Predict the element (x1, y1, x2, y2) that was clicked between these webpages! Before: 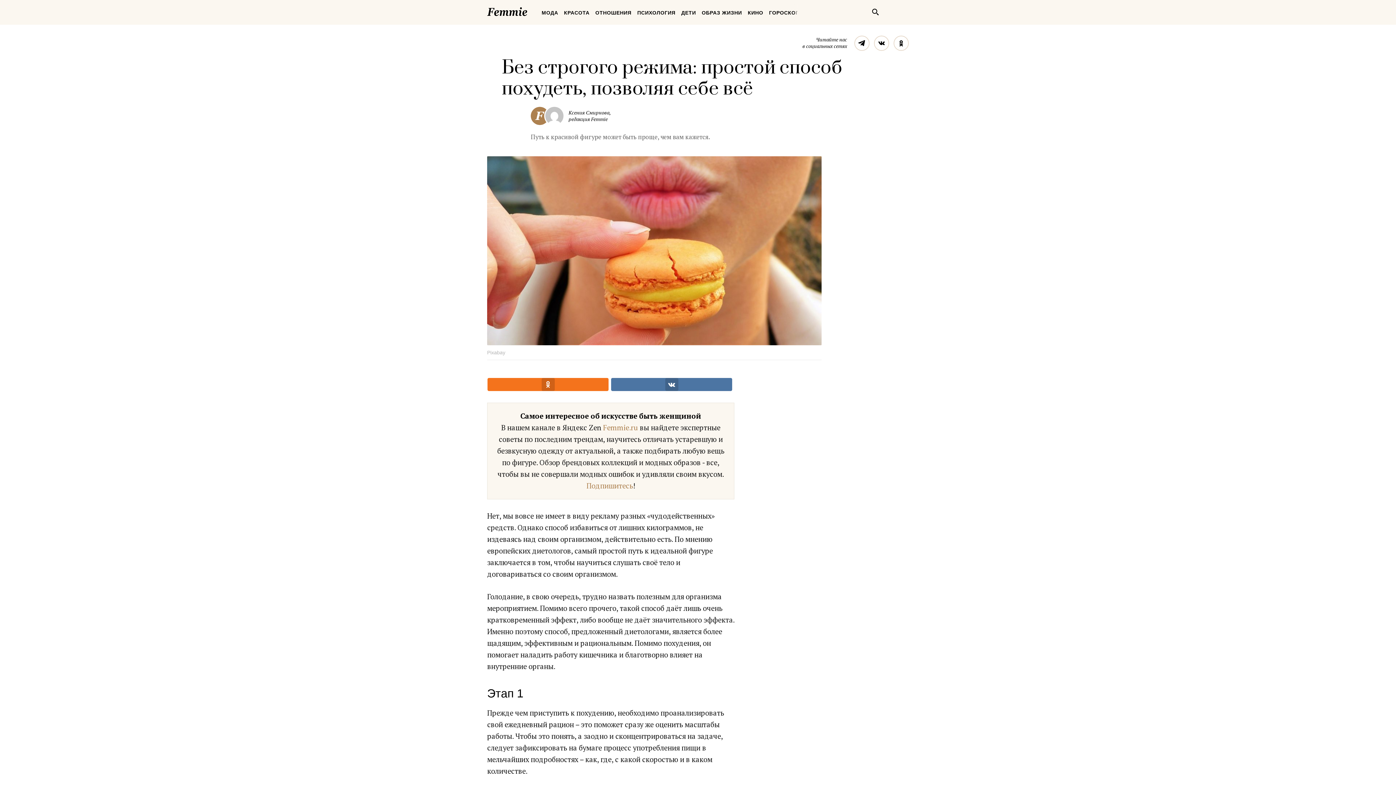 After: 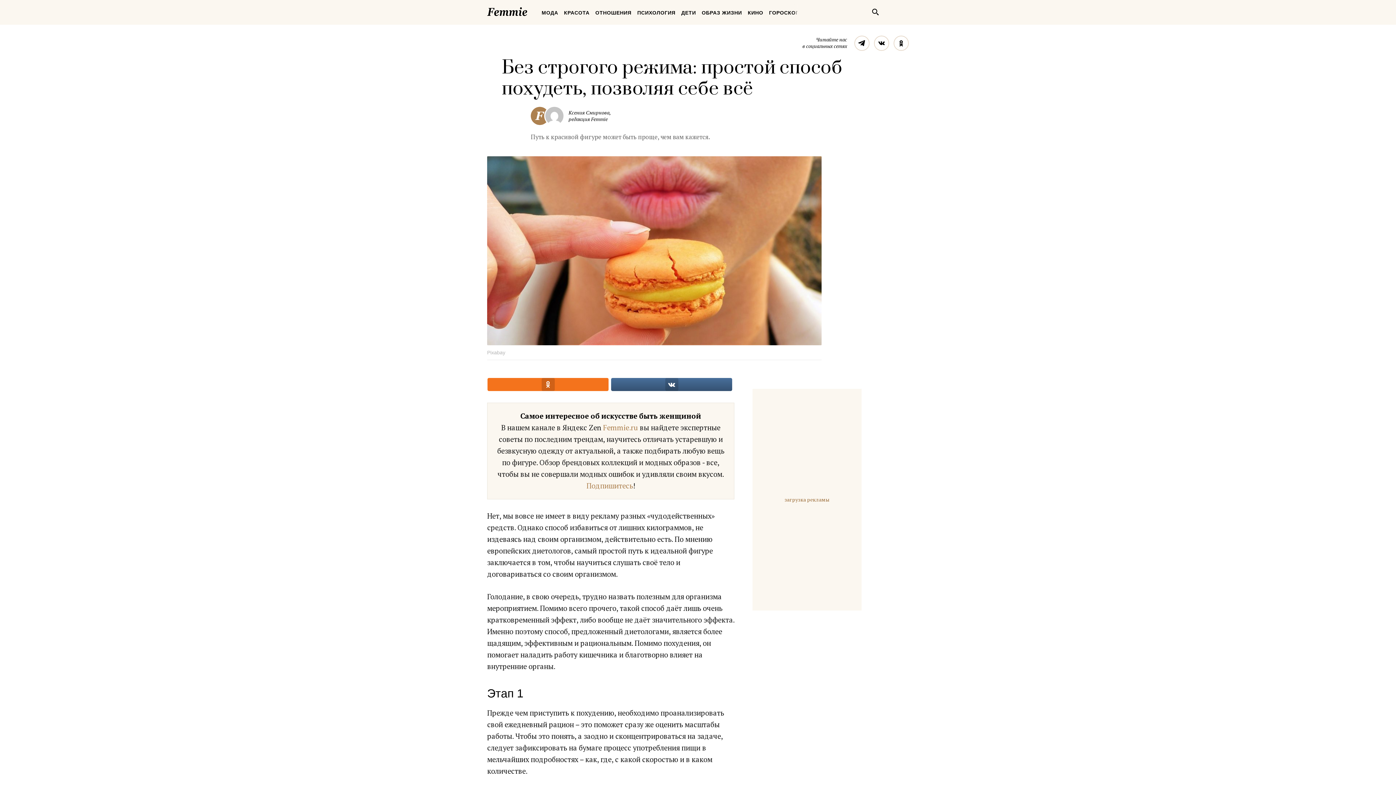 Action: bbox: (611, 378, 732, 391)